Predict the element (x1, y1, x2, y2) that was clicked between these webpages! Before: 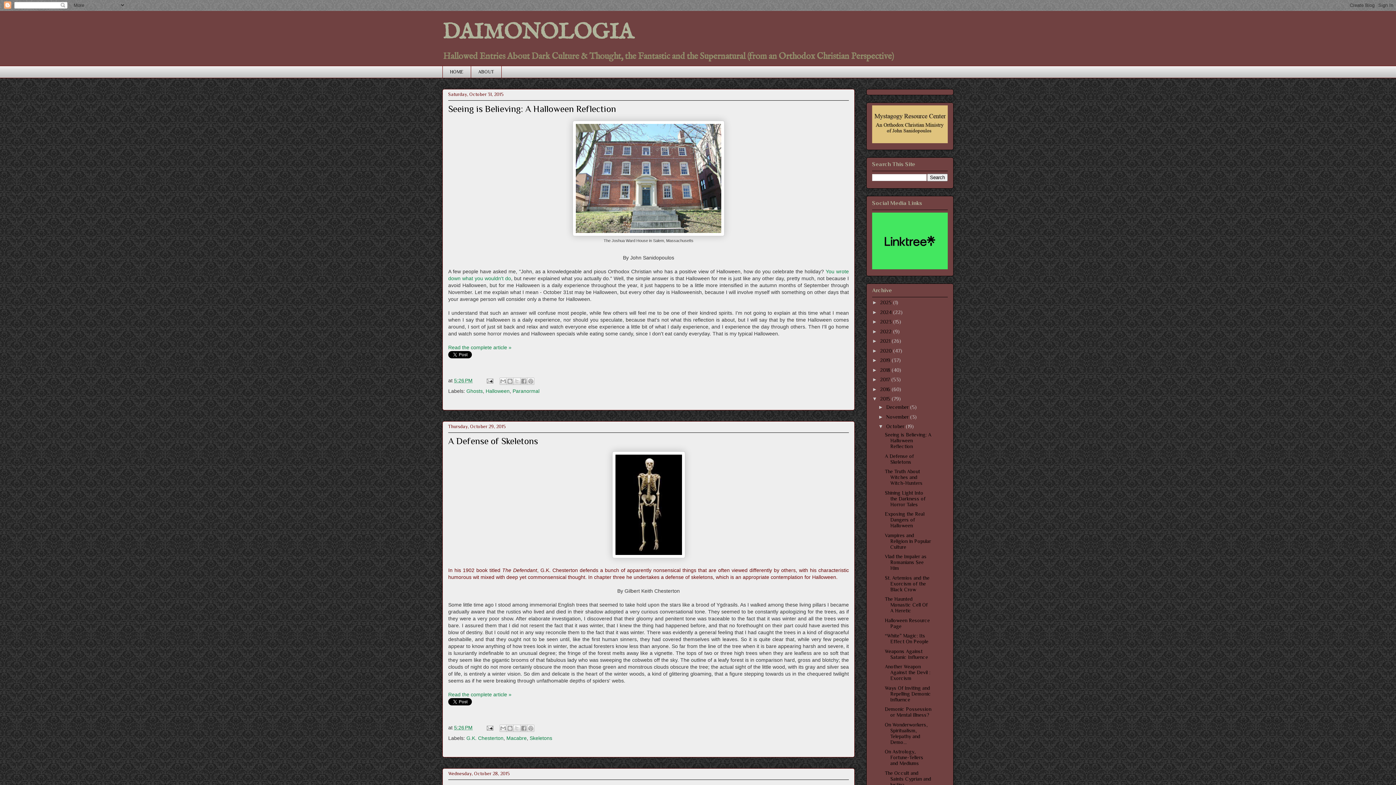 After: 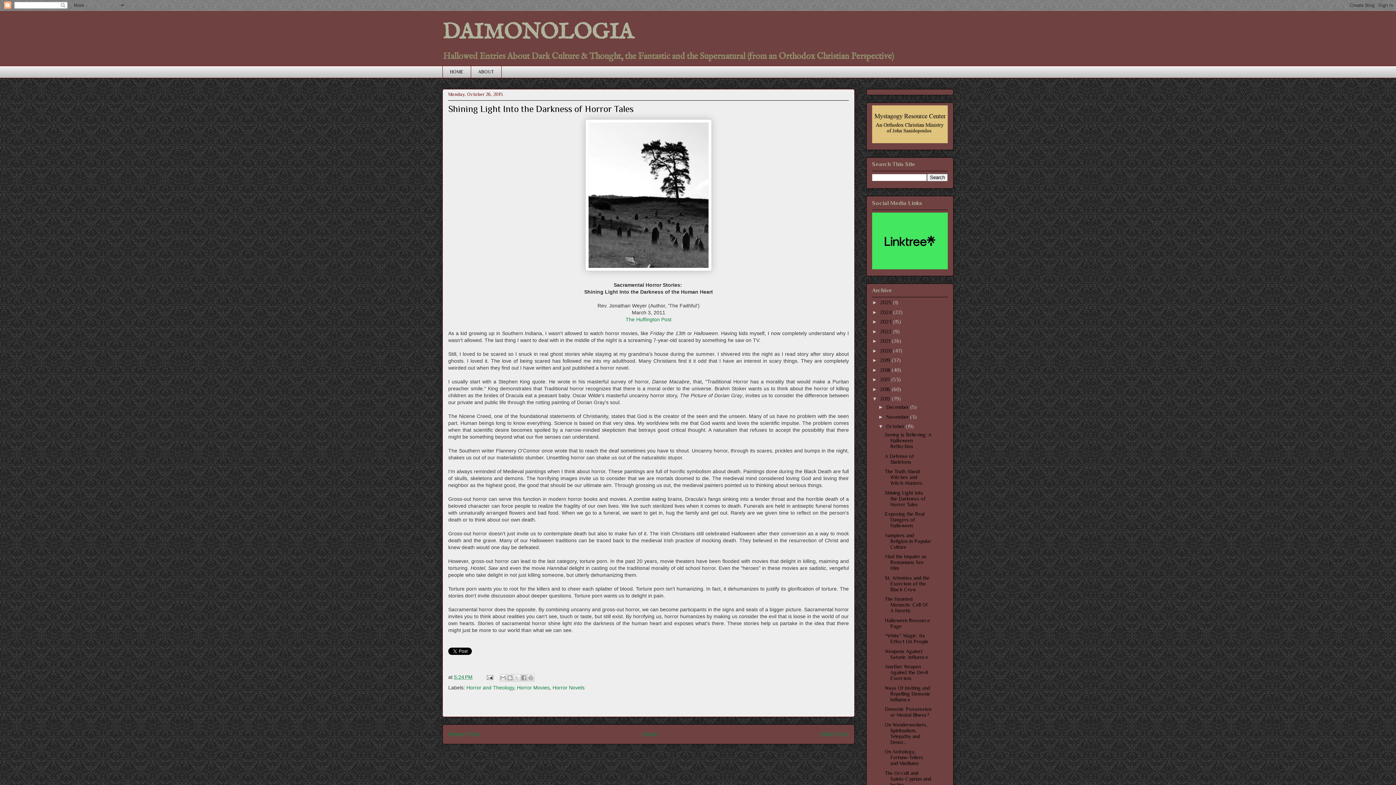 Action: label: Shining Light Into the Darkness of Horror Tales bbox: (885, 490, 925, 507)